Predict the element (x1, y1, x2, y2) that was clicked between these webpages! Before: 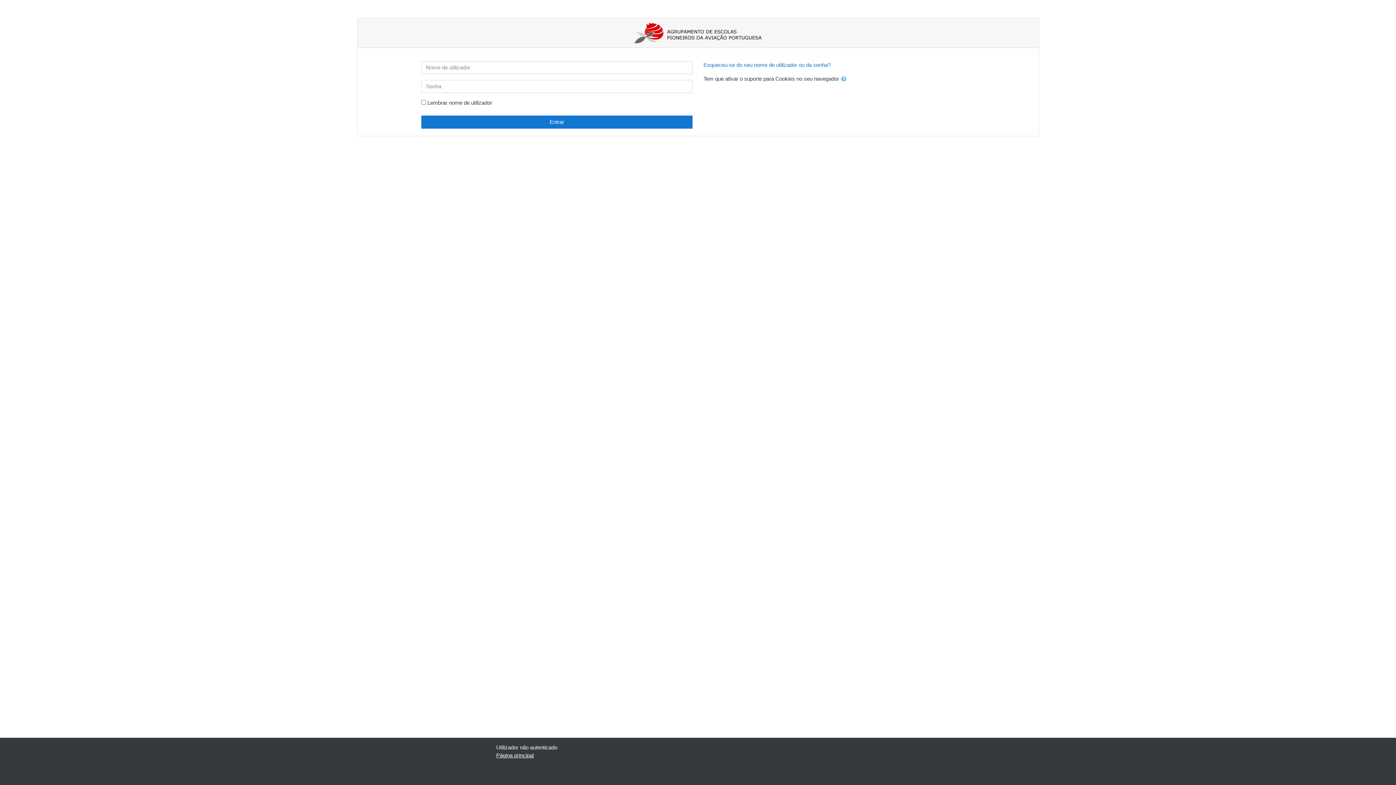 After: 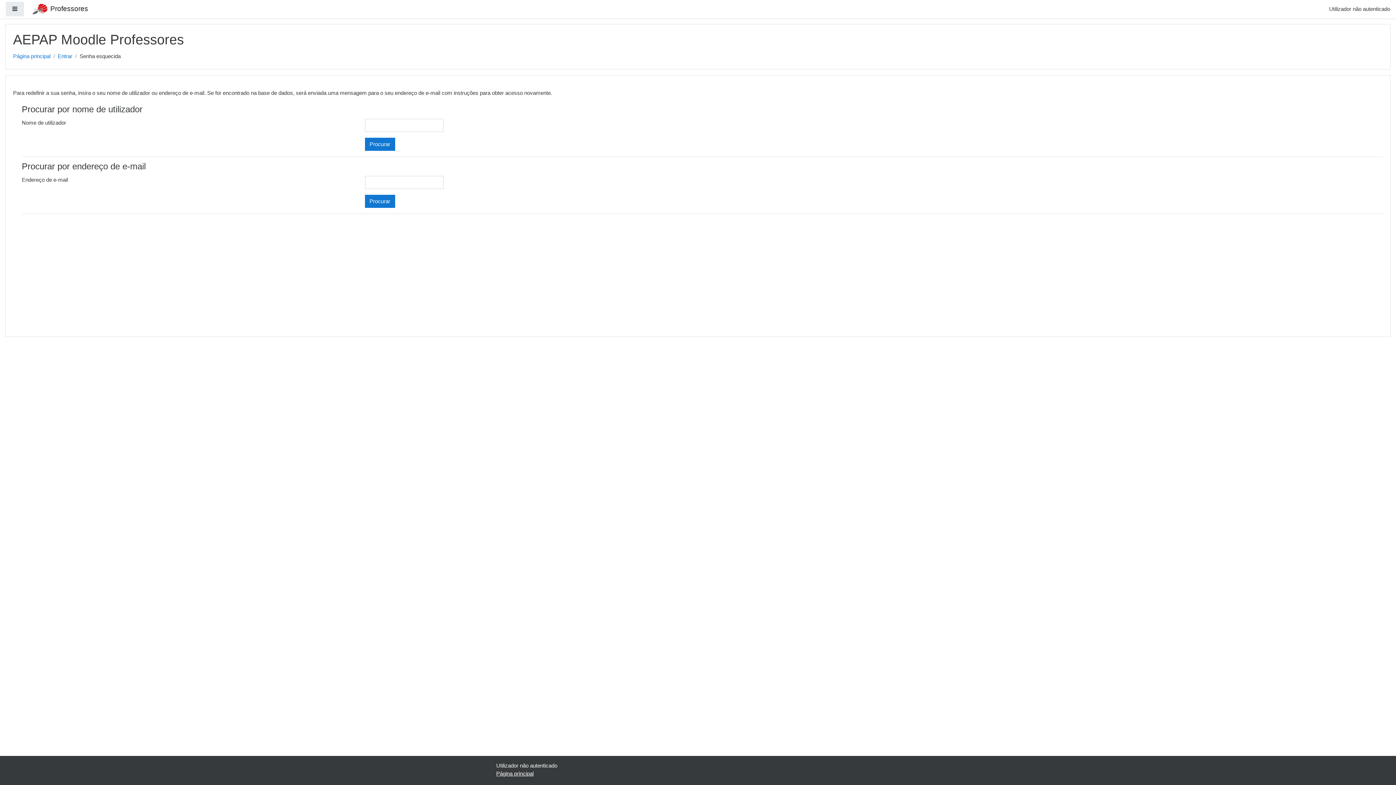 Action: label: Esqueceu-se do seu nome de utilizador ou da senha? bbox: (703, 61, 830, 68)